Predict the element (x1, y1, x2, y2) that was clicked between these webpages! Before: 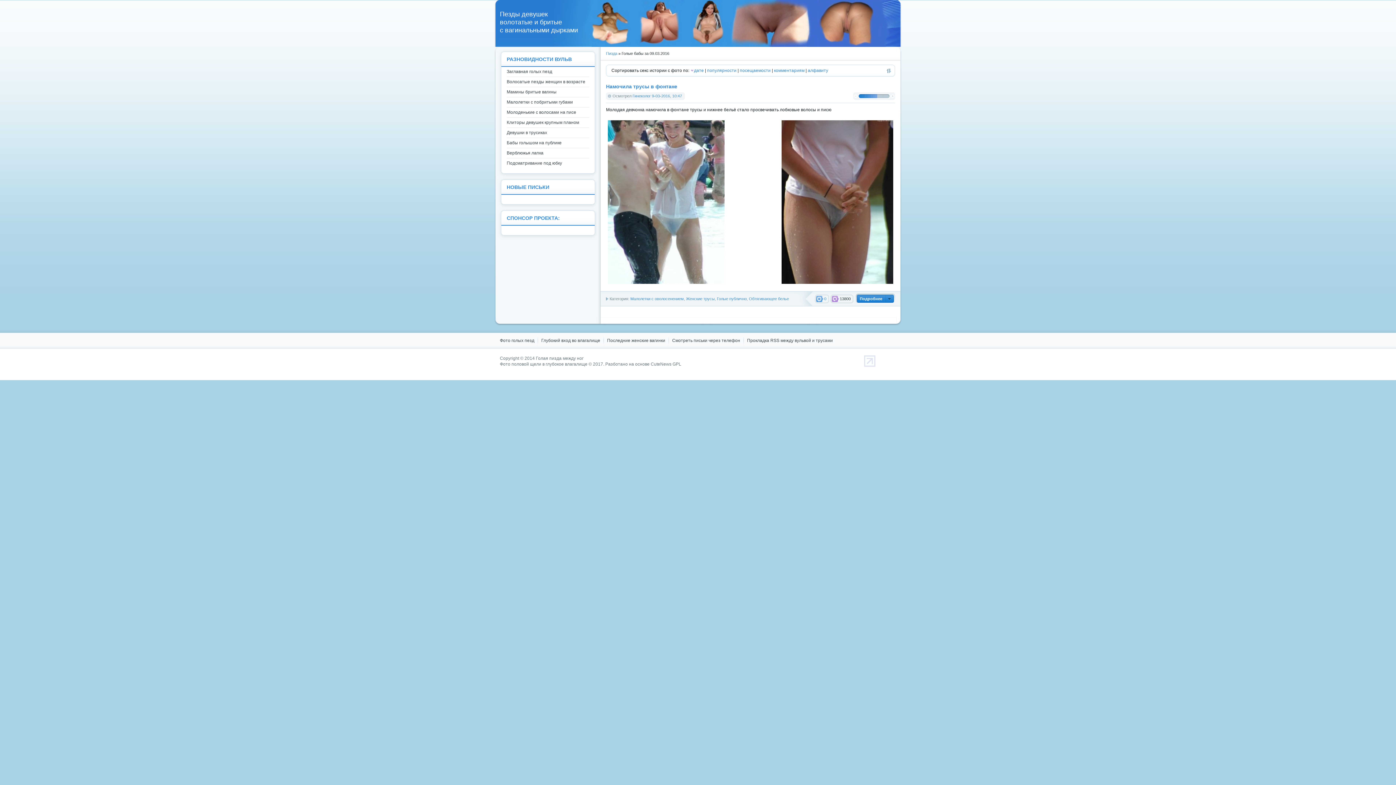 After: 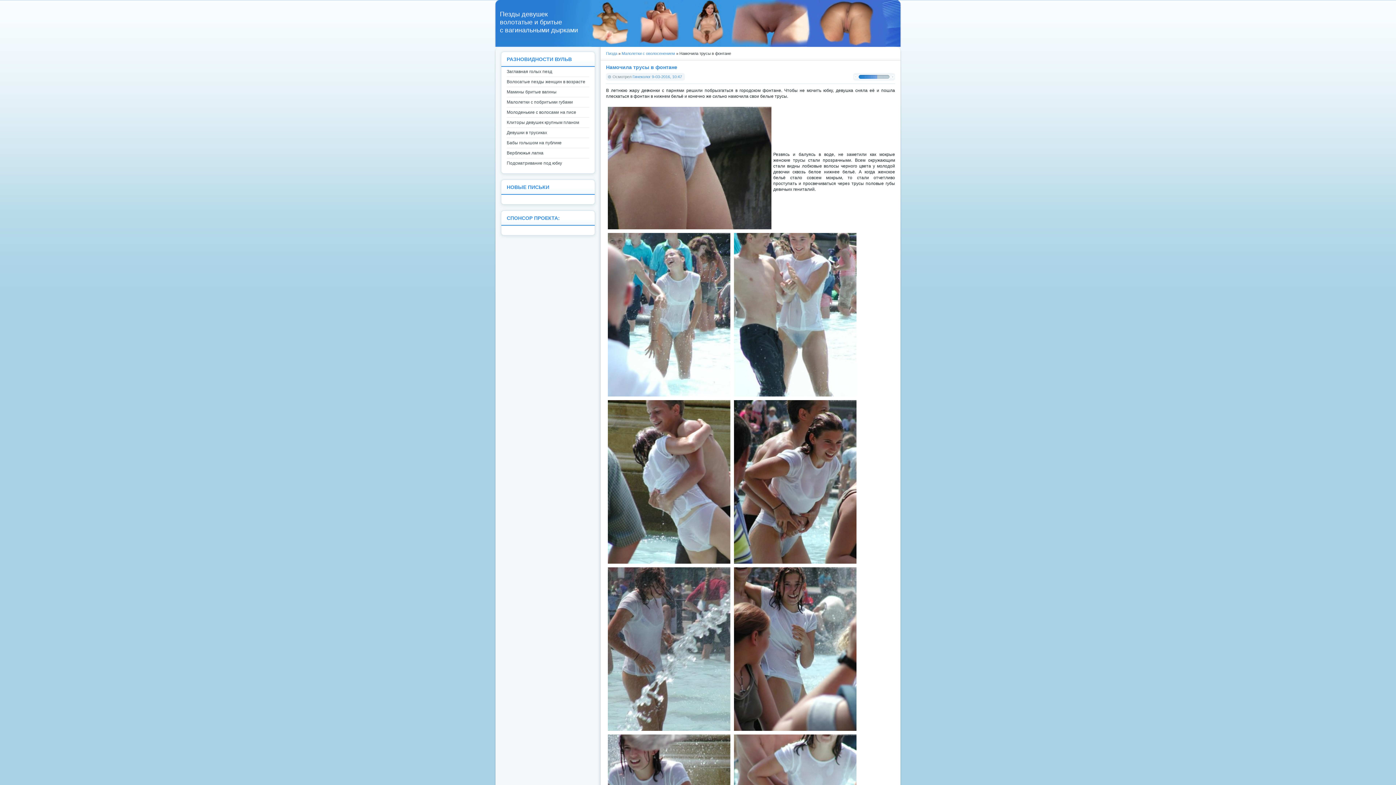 Action: bbox: (606, 84, 677, 89) label: Намочила трусы в фонтане